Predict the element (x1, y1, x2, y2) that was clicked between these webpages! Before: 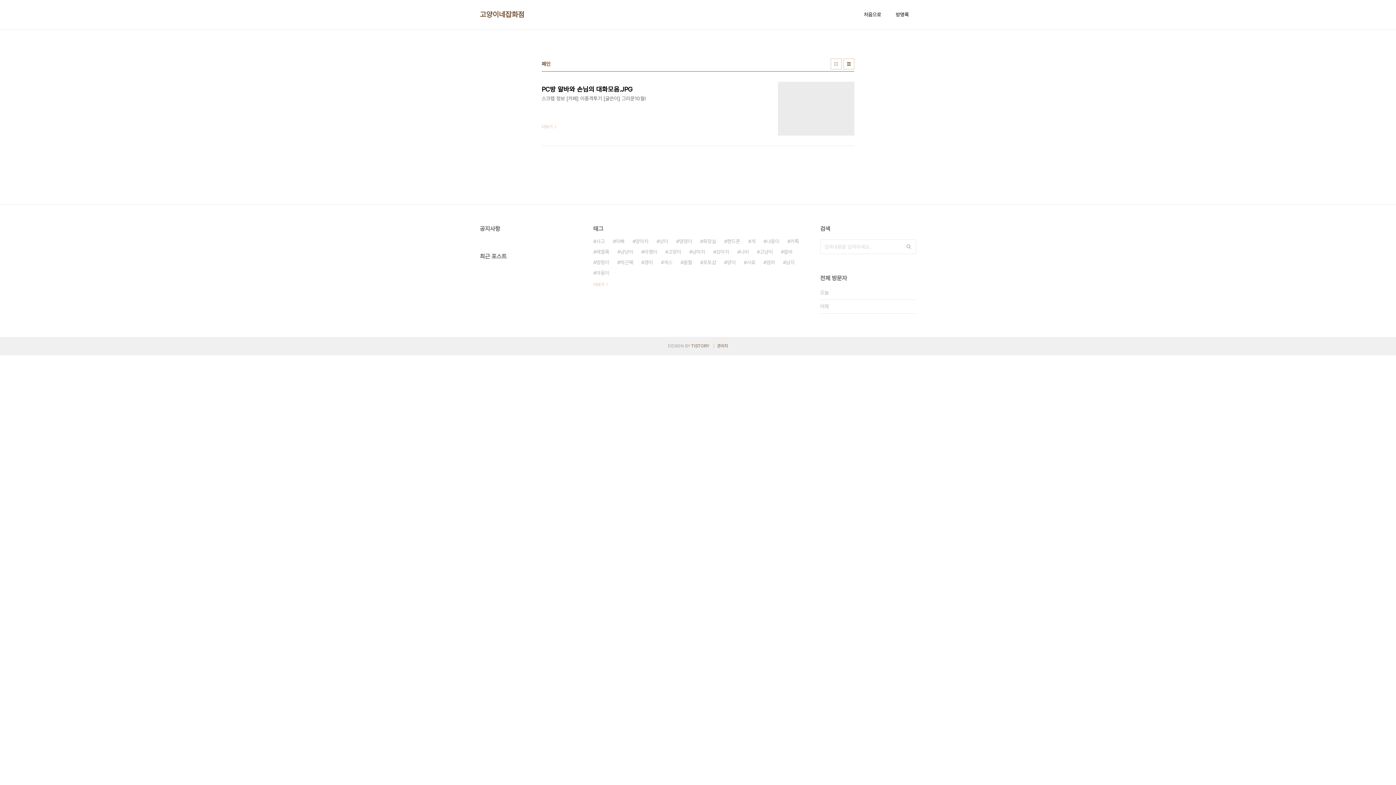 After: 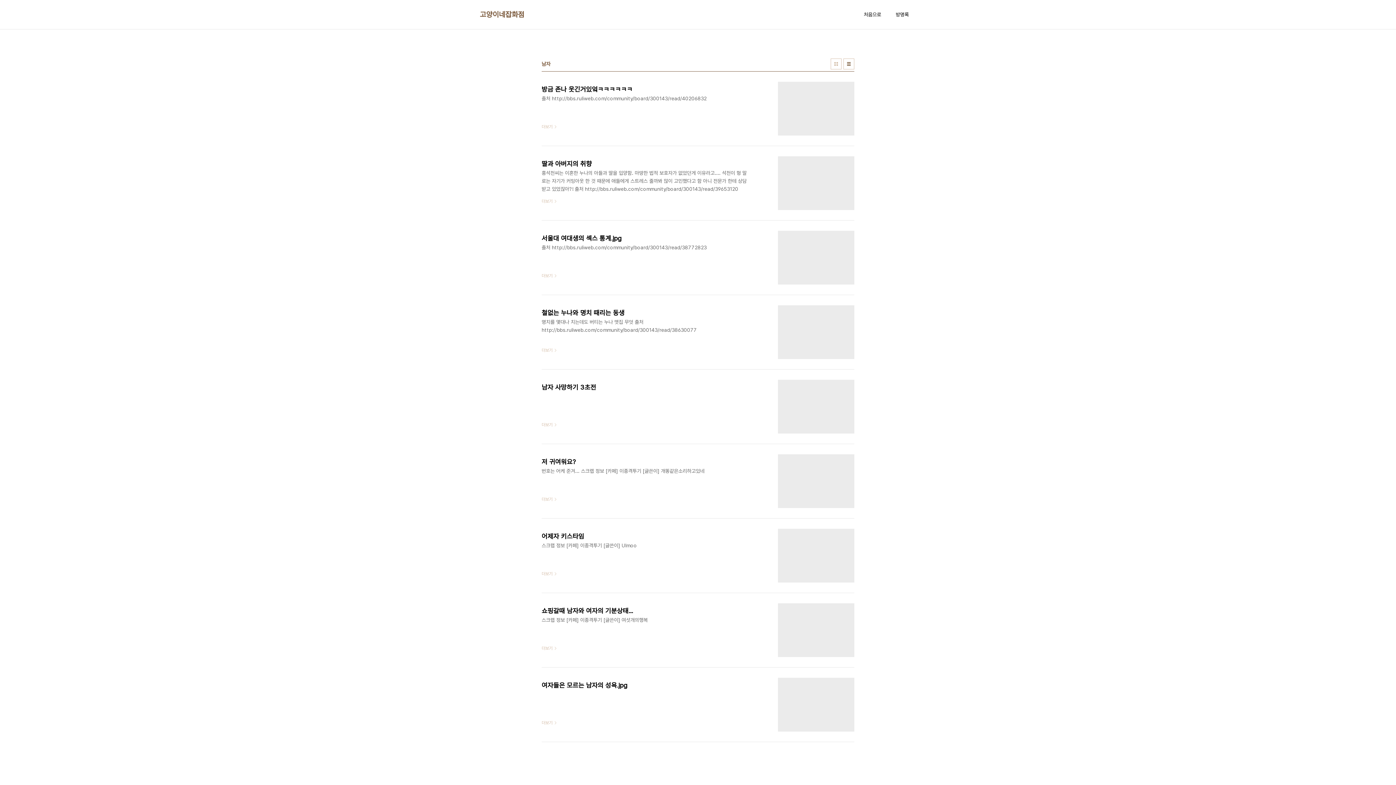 Action: label: 남자 bbox: (783, 257, 794, 268)